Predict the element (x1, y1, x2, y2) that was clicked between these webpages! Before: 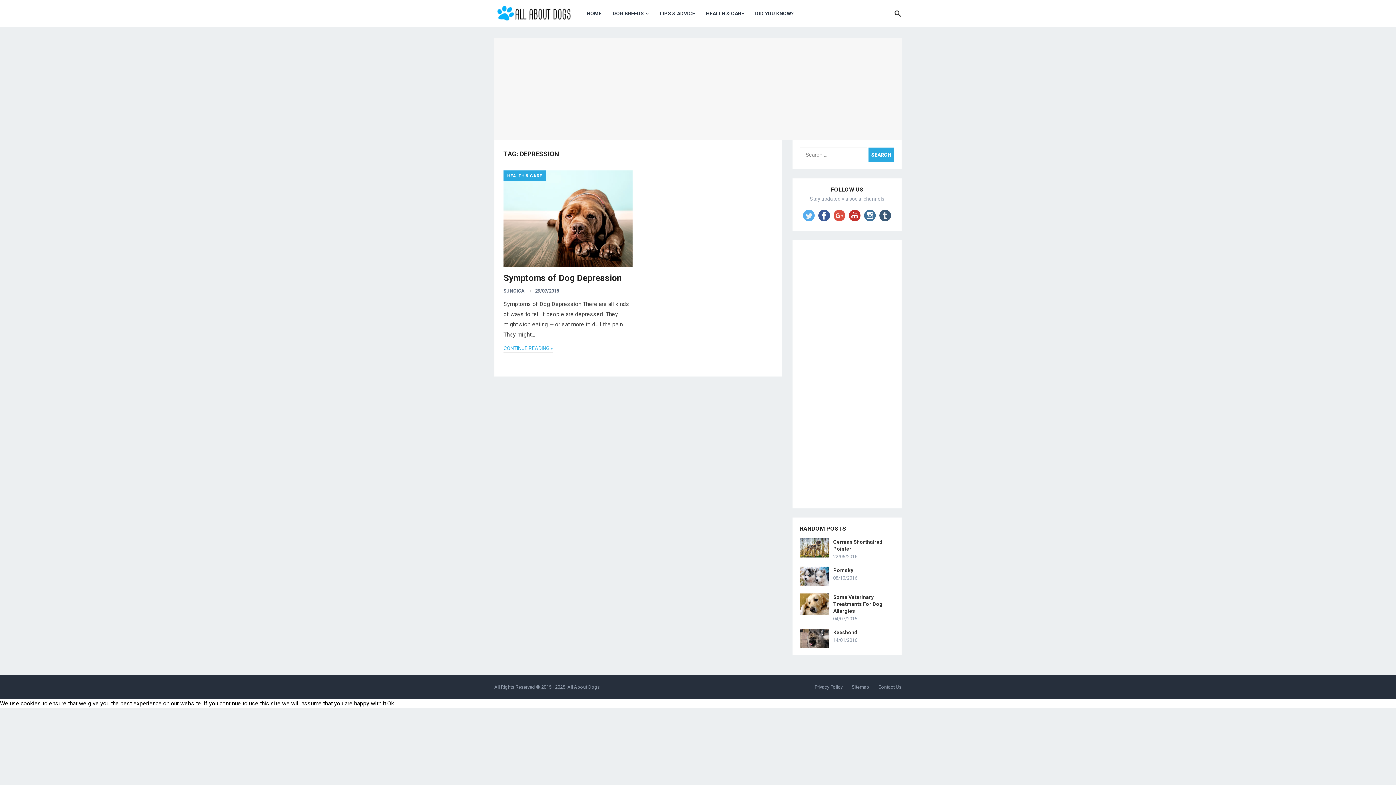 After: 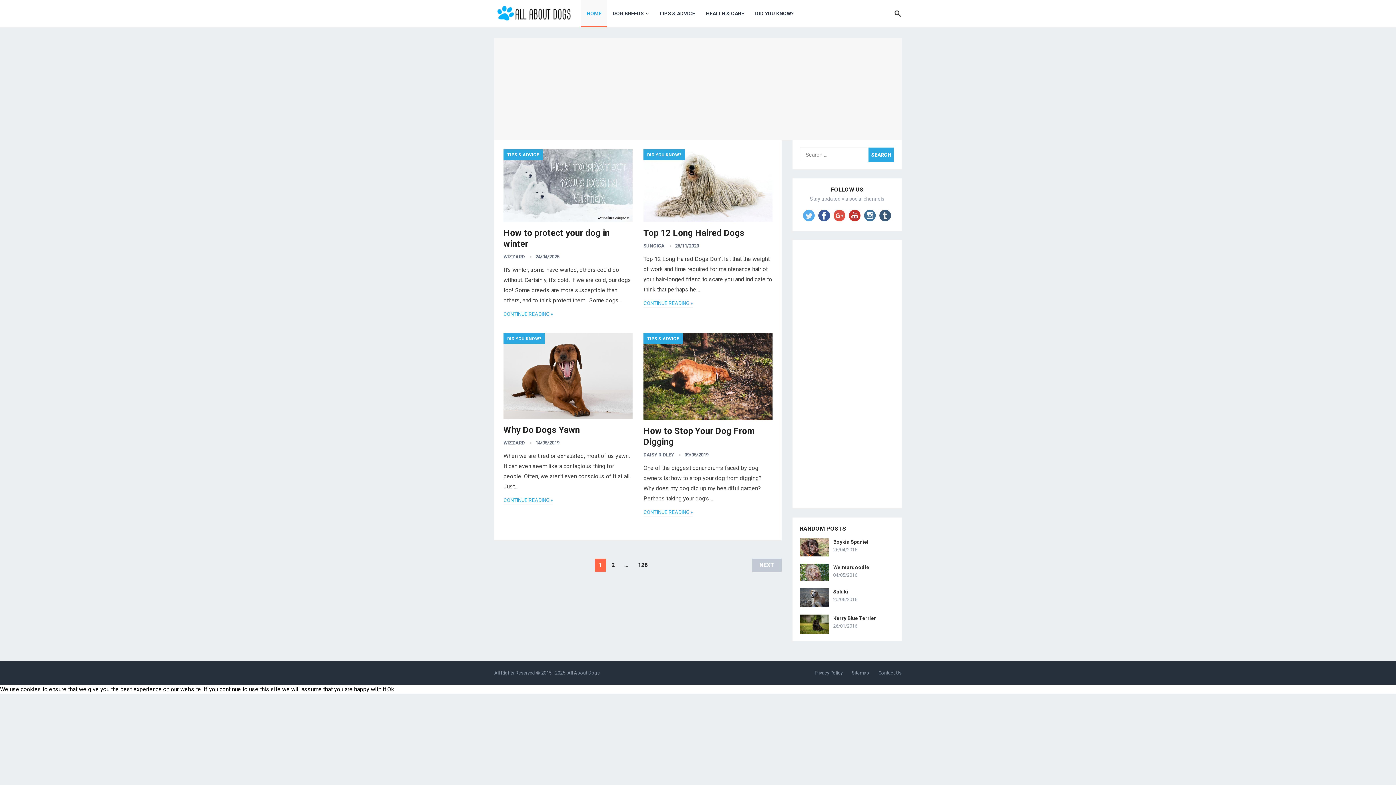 Action: bbox: (503, 288, 524, 293) label: SUNCICA